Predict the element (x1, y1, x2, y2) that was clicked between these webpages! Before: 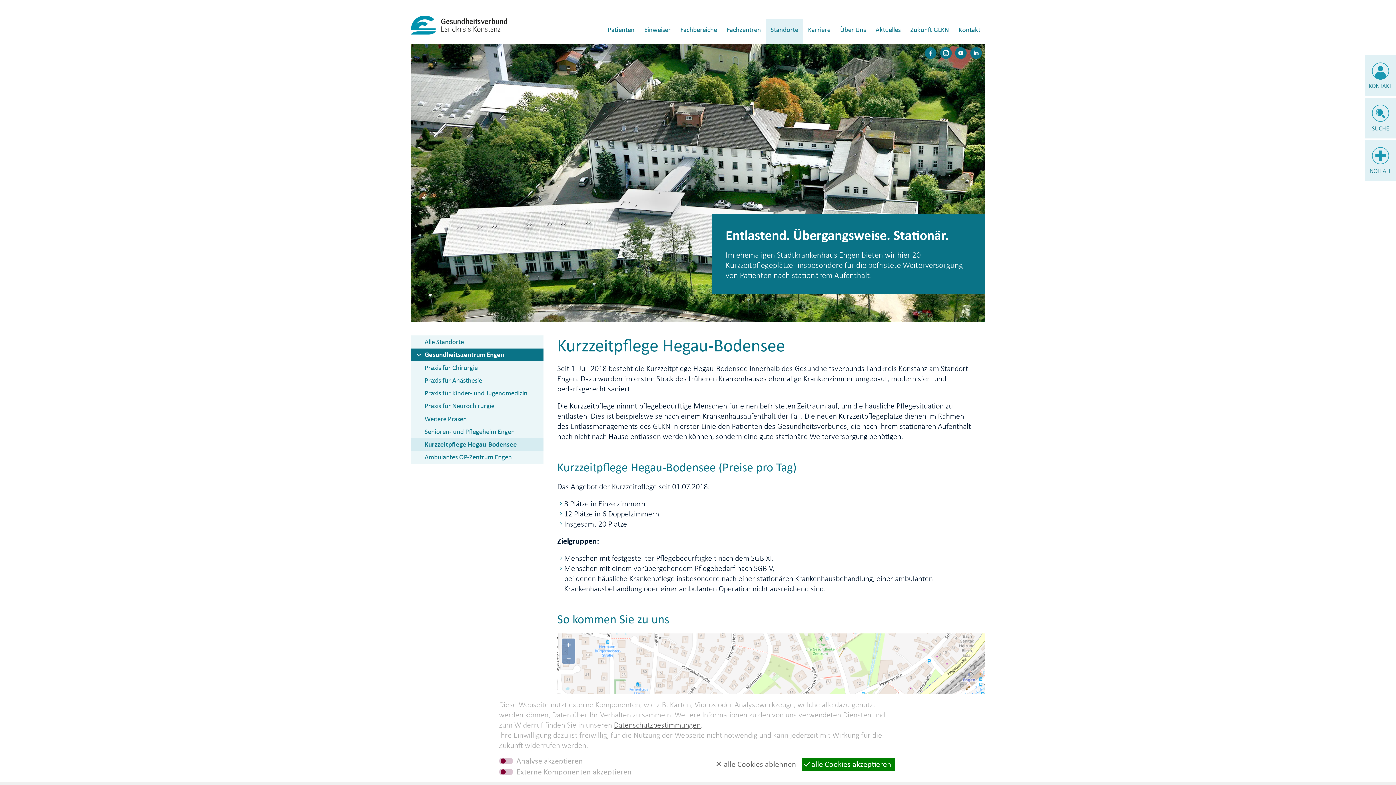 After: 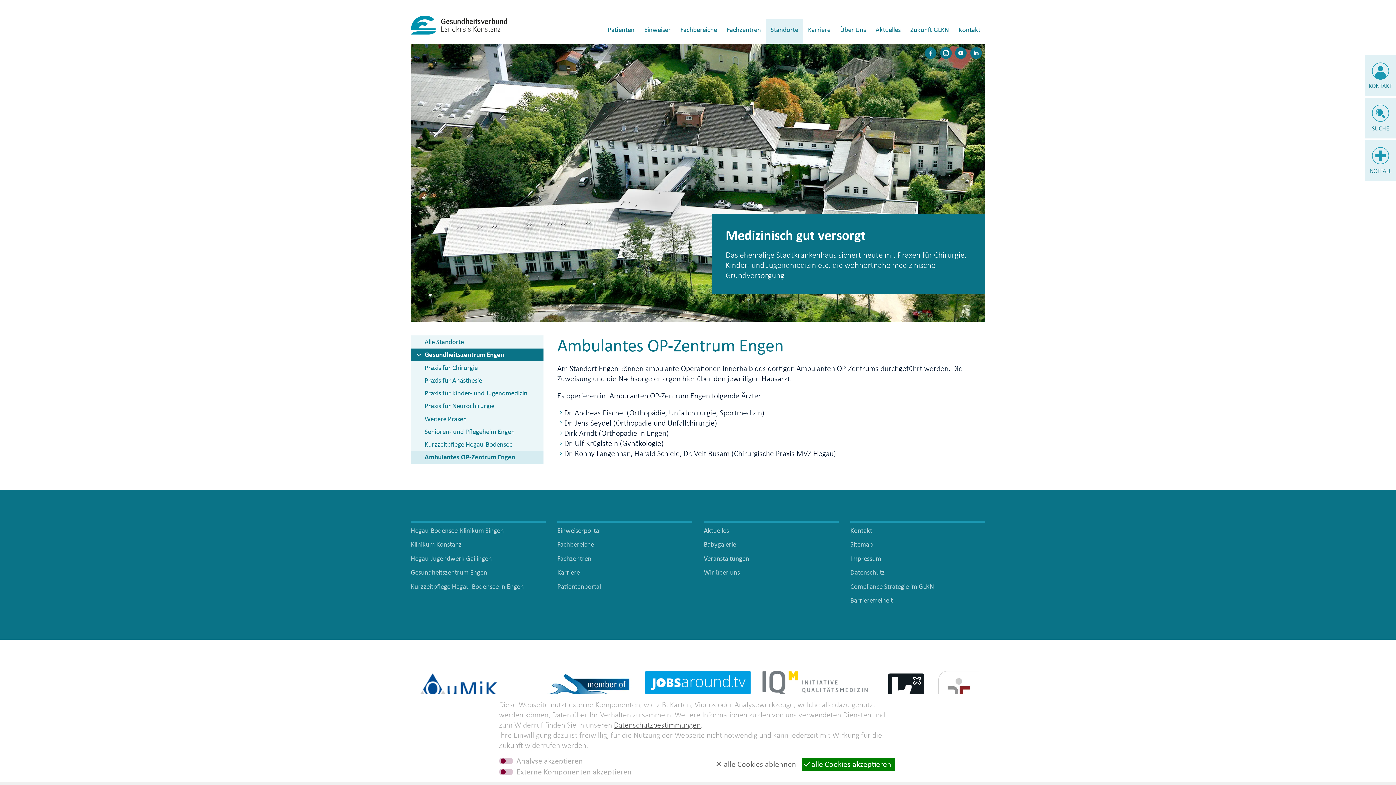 Action: bbox: (410, 451, 543, 464) label: Ambulantes OP-Zentrum Engen